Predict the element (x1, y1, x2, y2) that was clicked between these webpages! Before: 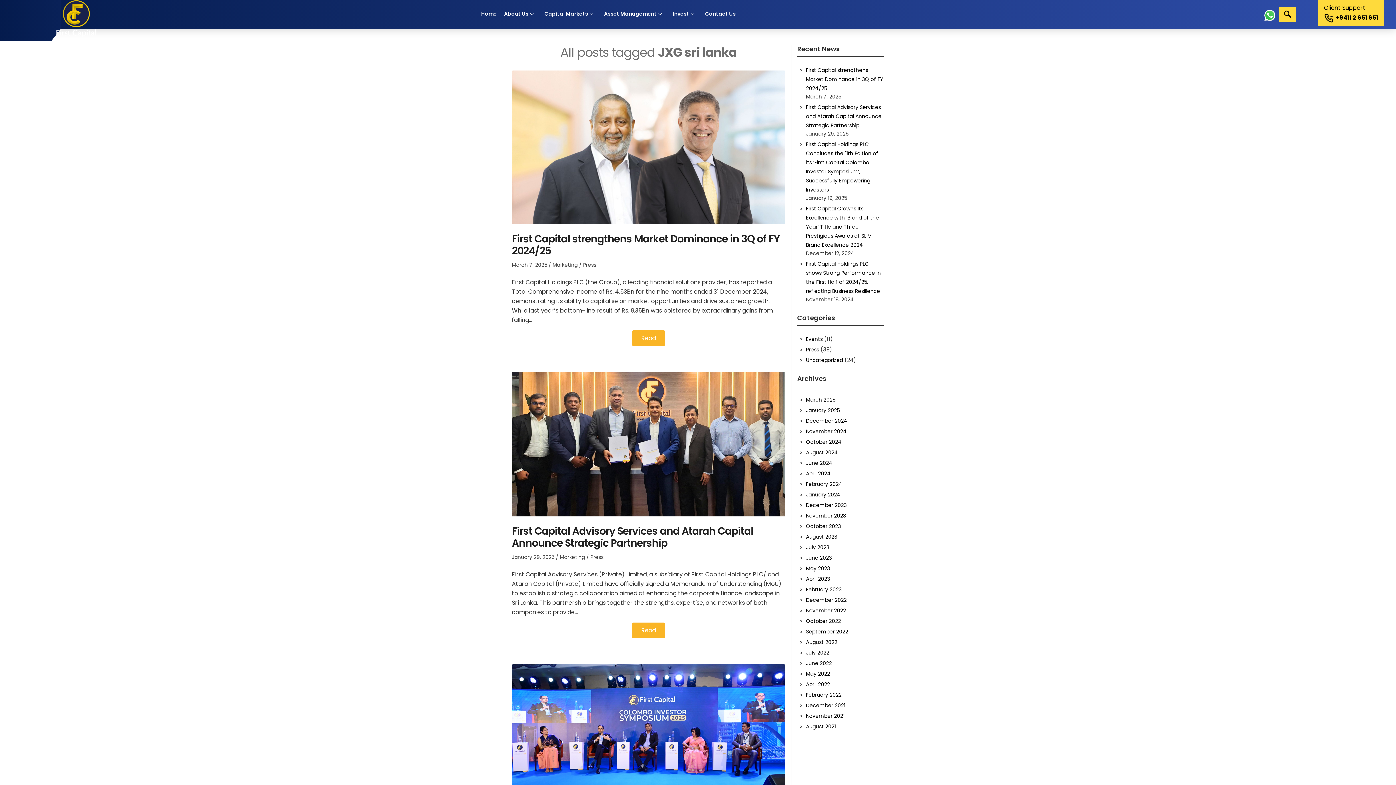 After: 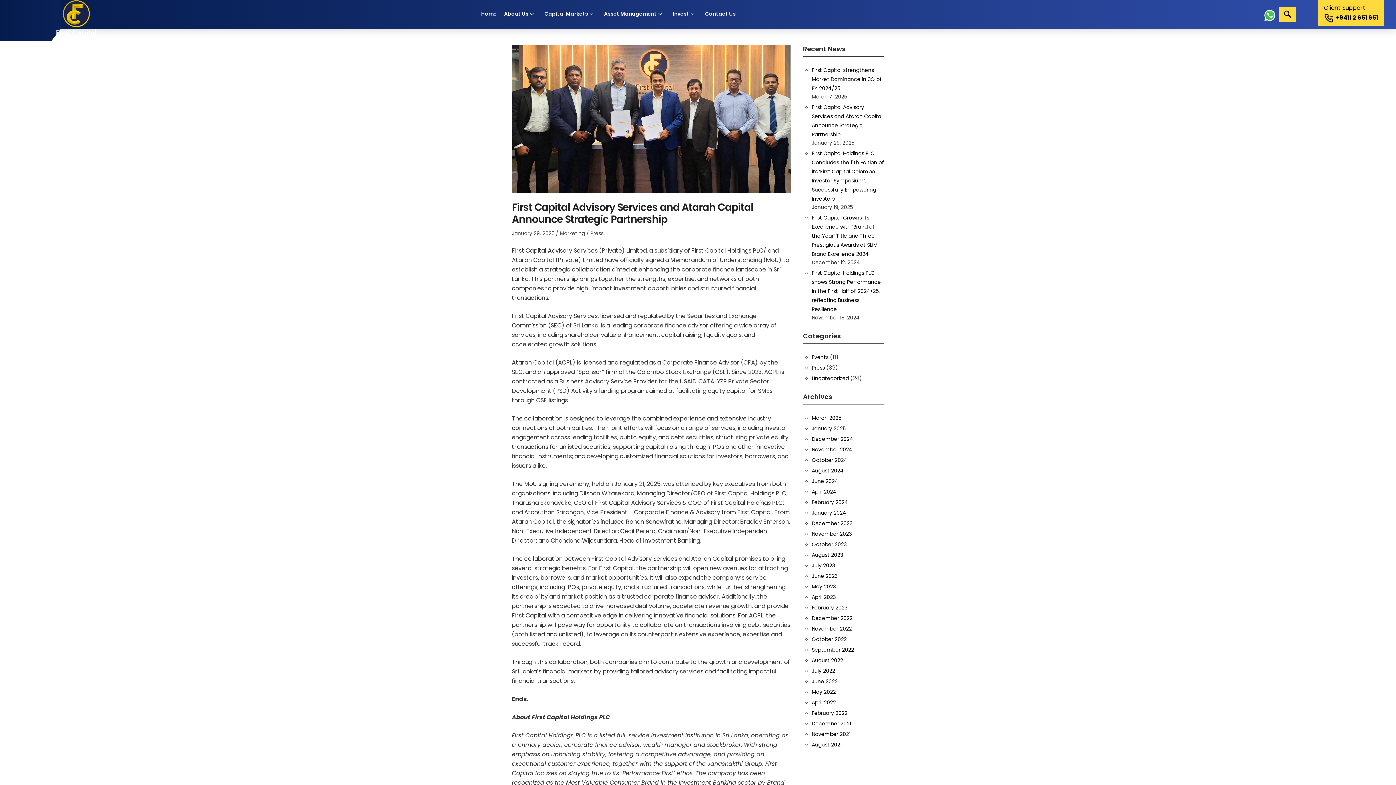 Action: label: First Capital Advisory Services and Atarah Capital Announce Strategic Partnership bbox: (512, 524, 753, 550)